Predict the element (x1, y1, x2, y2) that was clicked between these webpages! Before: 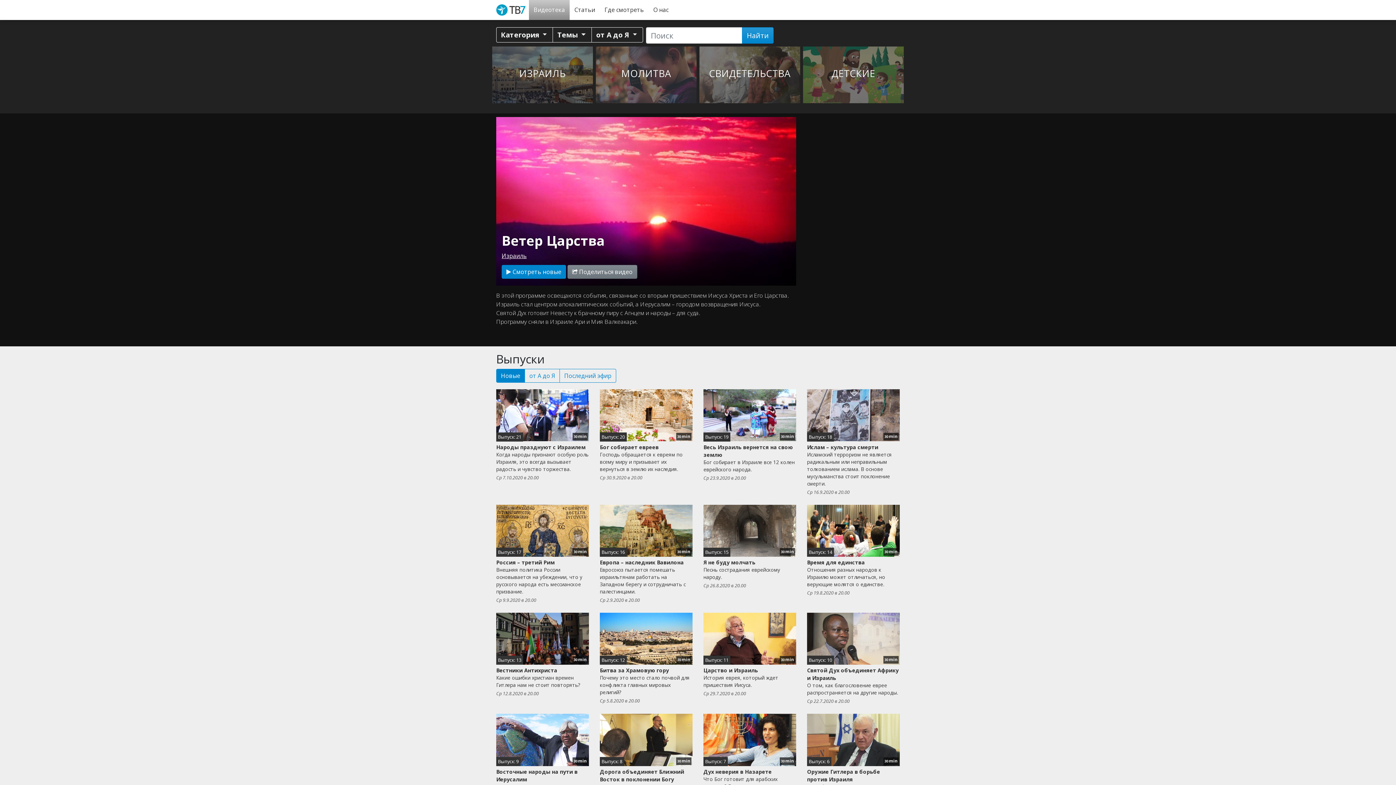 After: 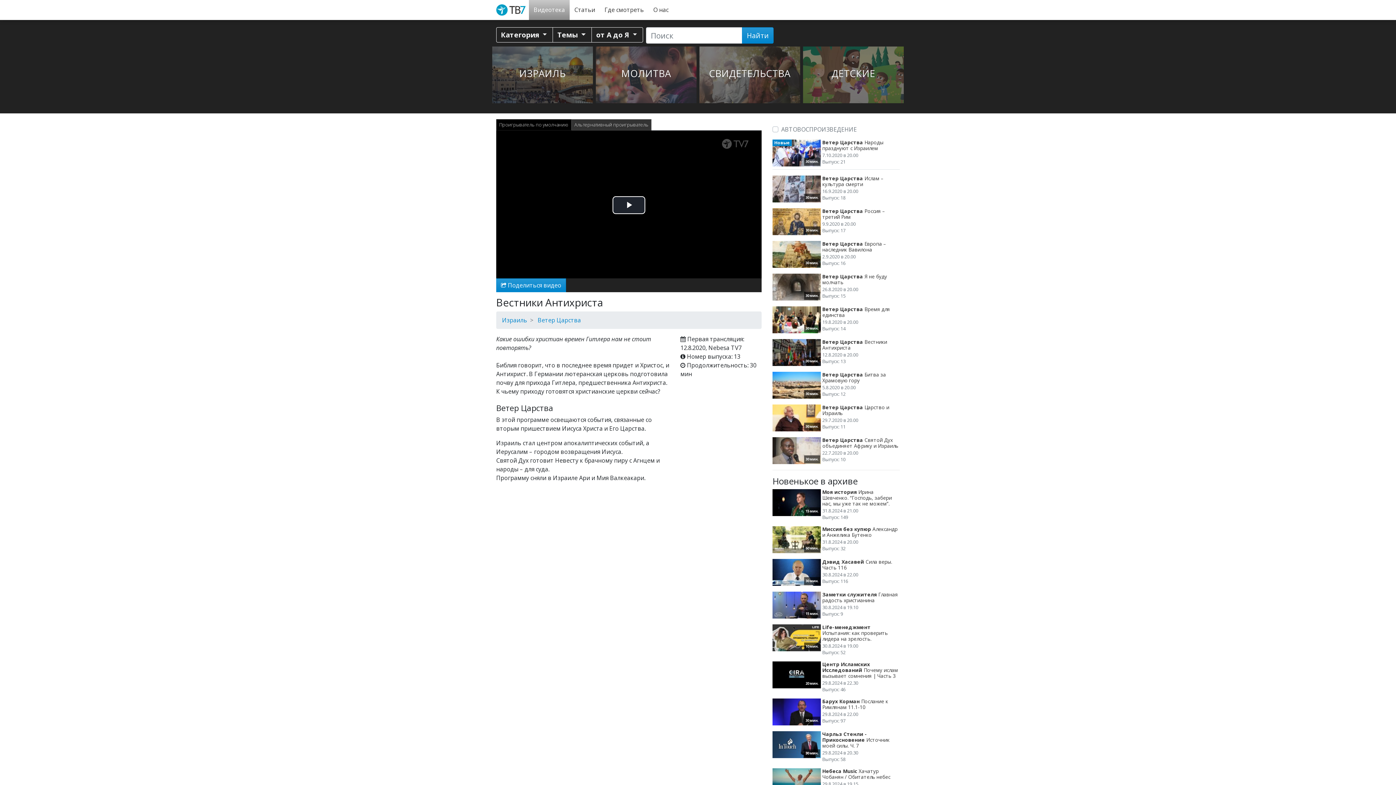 Action: label: Выпуск: 13
30 min bbox: (496, 613, 589, 665)